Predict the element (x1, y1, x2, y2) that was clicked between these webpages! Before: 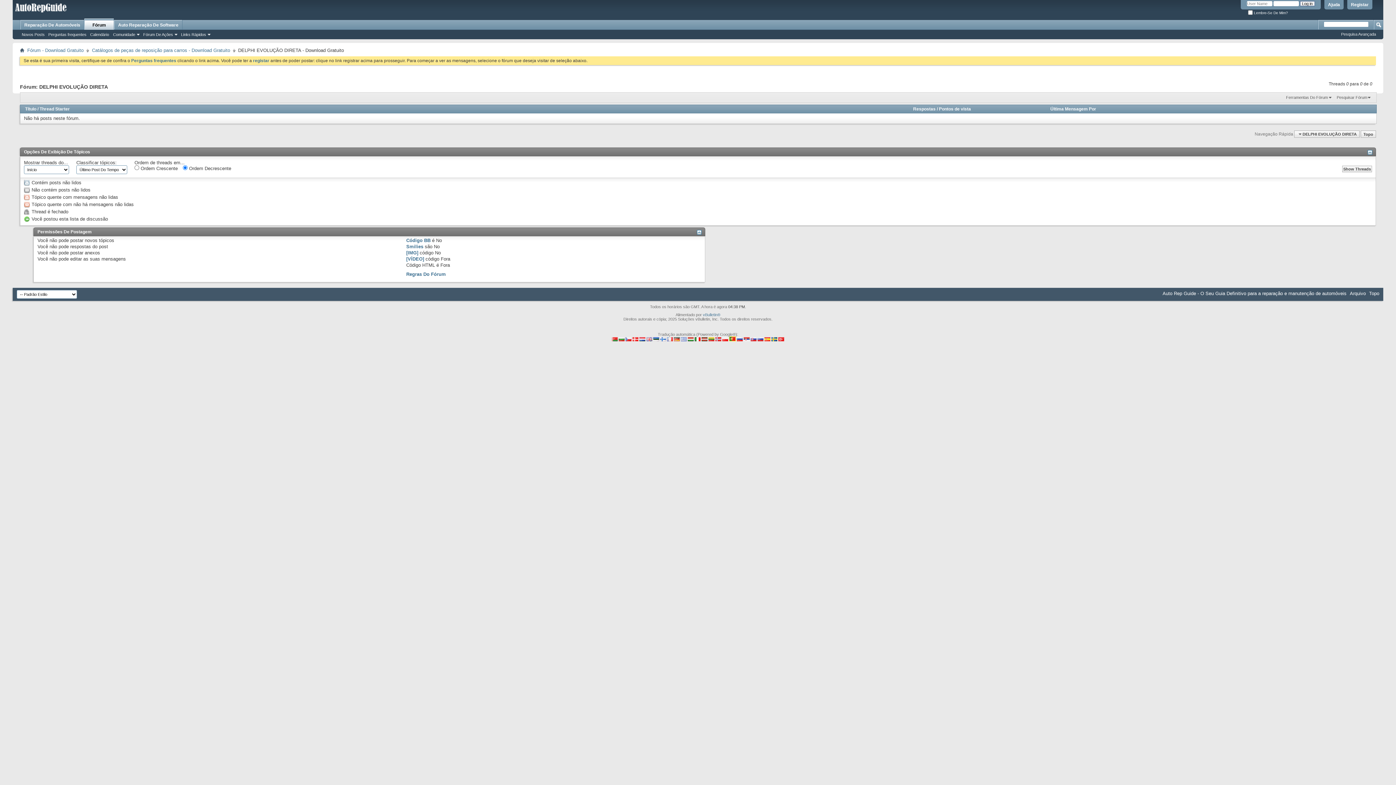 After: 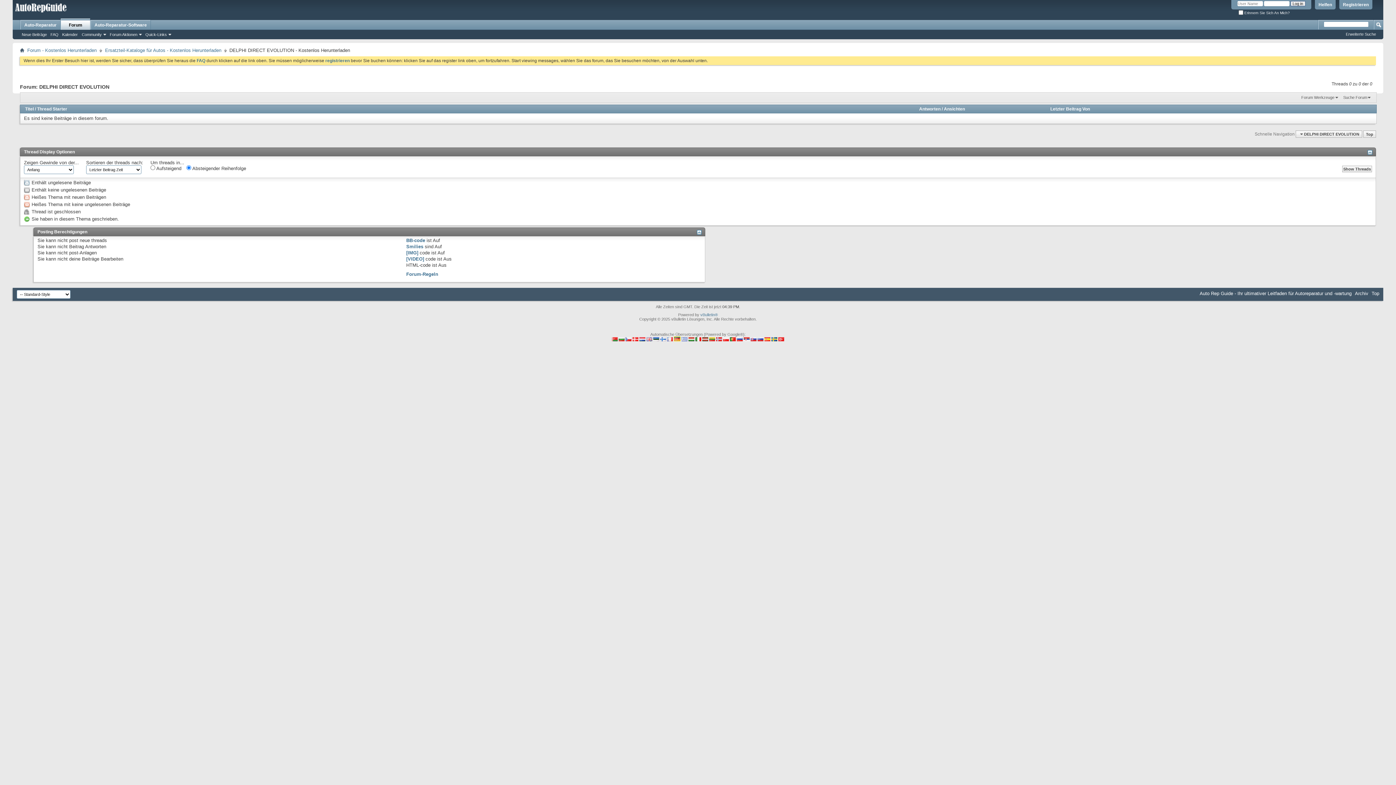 Action: bbox: (674, 337, 680, 342)